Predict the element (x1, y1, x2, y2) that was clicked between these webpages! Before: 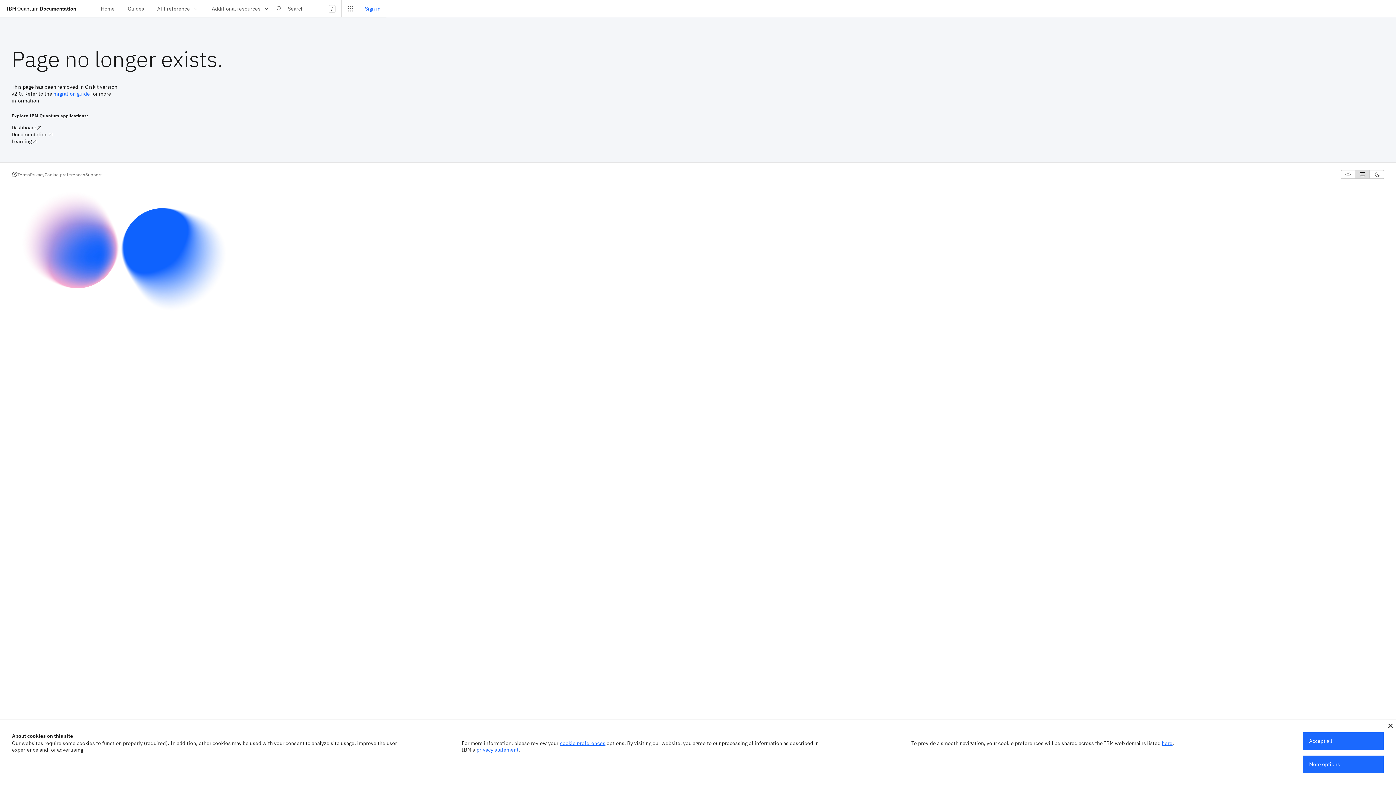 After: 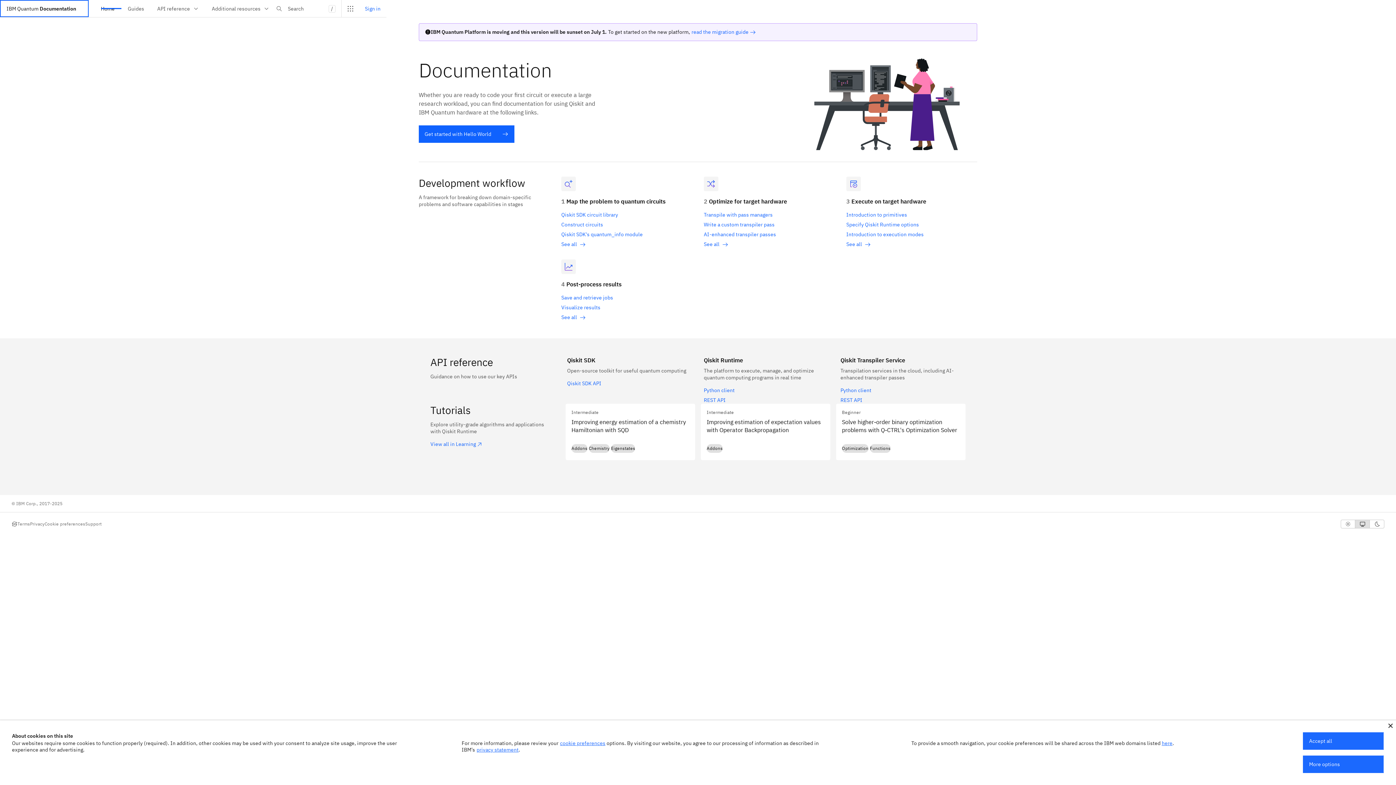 Action: bbox: (0, 0, 88, 17) label: IBM Quantum
 Documentation